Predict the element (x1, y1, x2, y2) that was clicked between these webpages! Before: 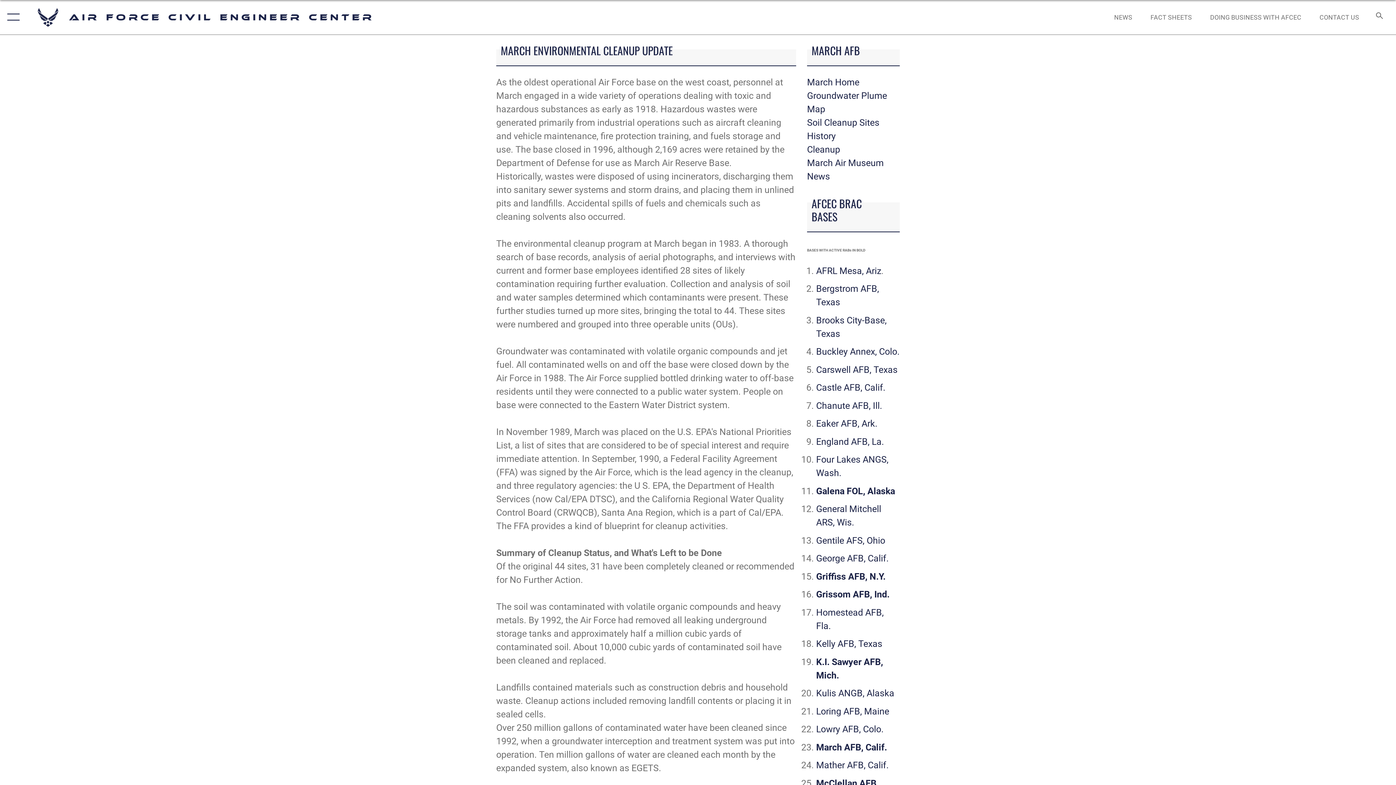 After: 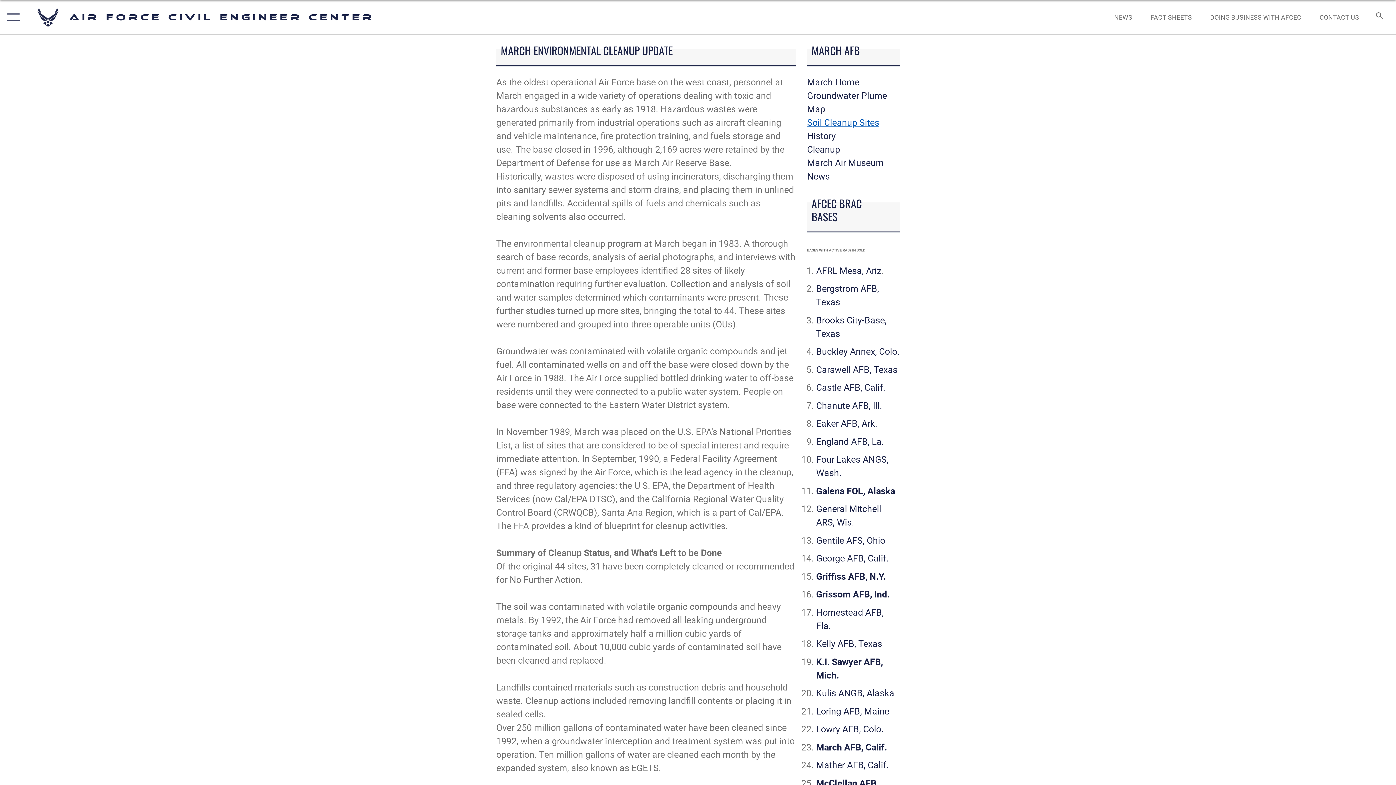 Action: label: Soil Cleanup Sites bbox: (807, 117, 879, 128)